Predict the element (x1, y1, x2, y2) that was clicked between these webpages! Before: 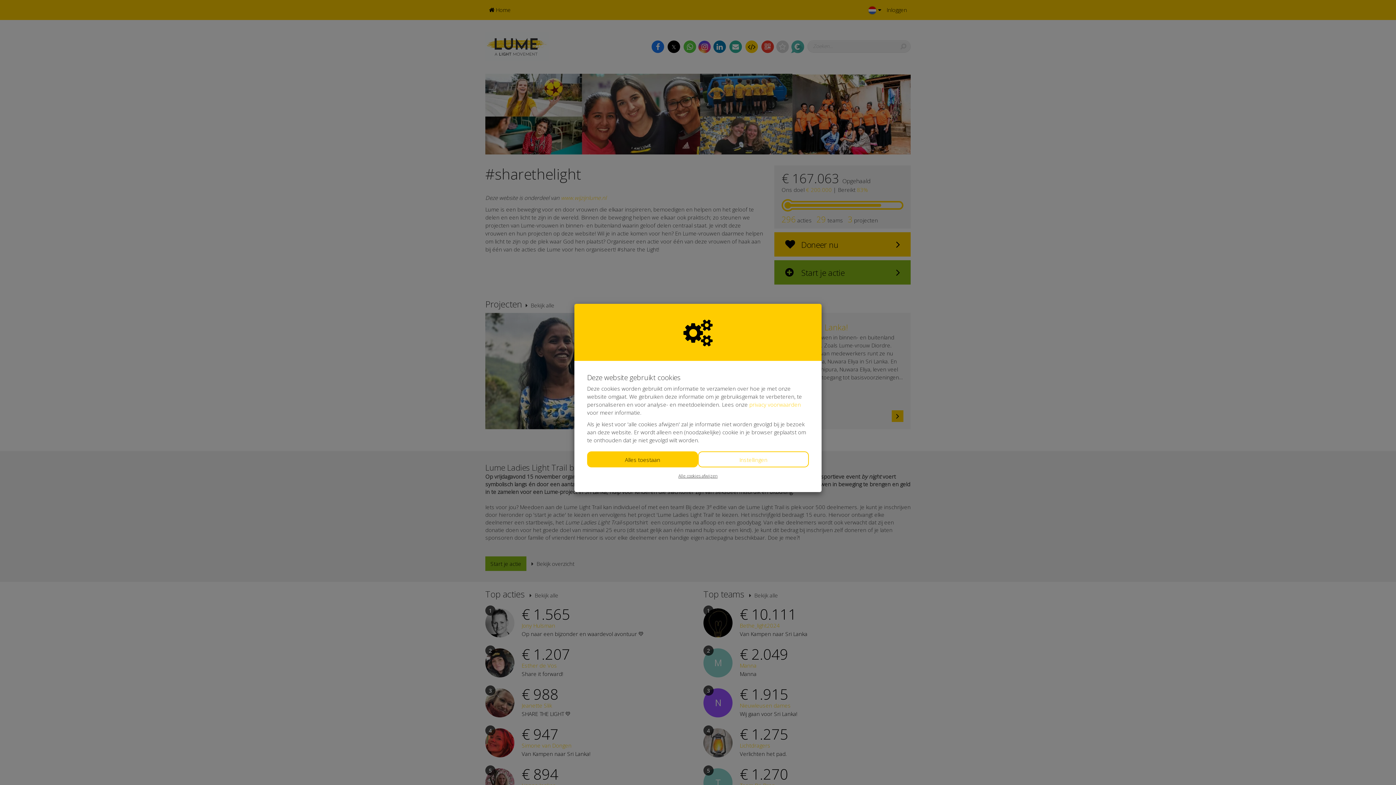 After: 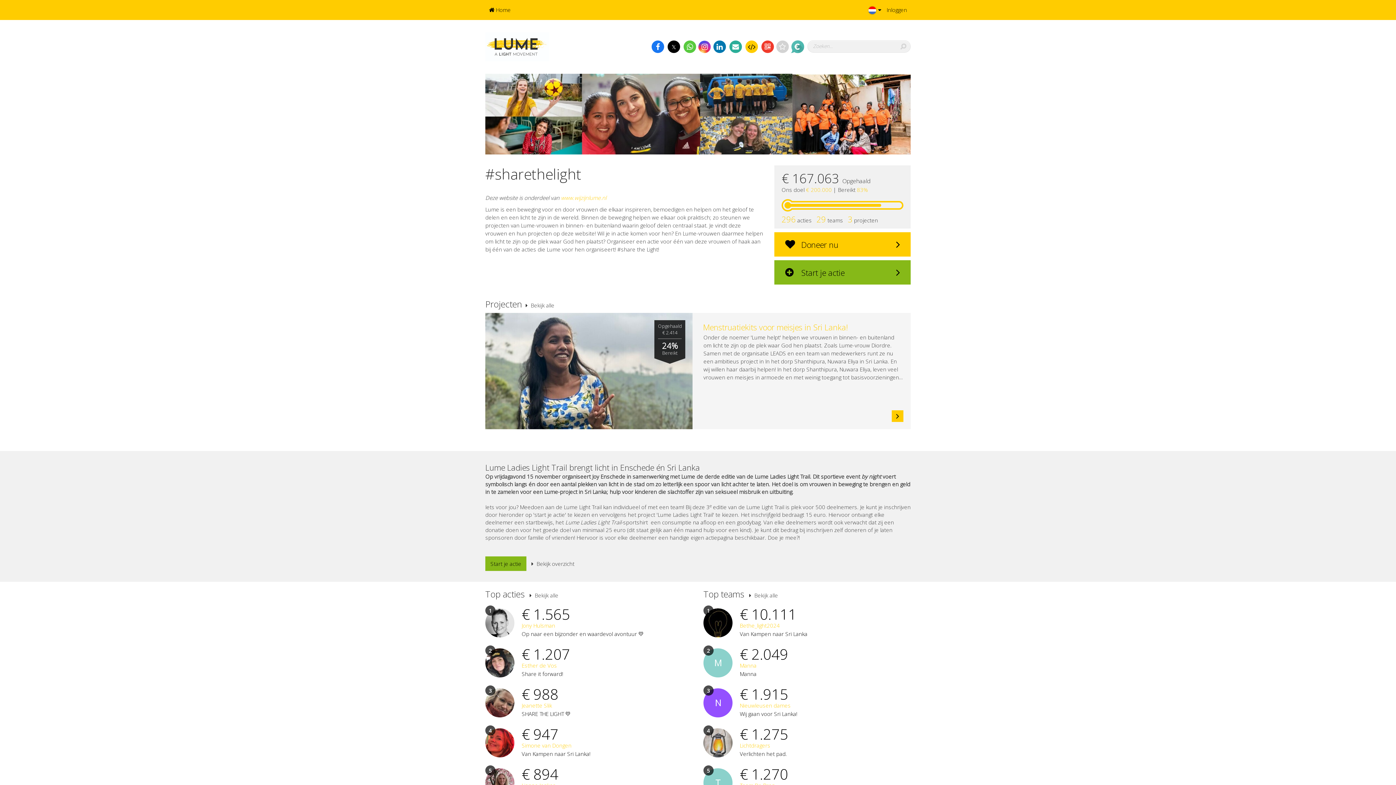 Action: bbox: (587, 451, 698, 467) label: Alles toestaan